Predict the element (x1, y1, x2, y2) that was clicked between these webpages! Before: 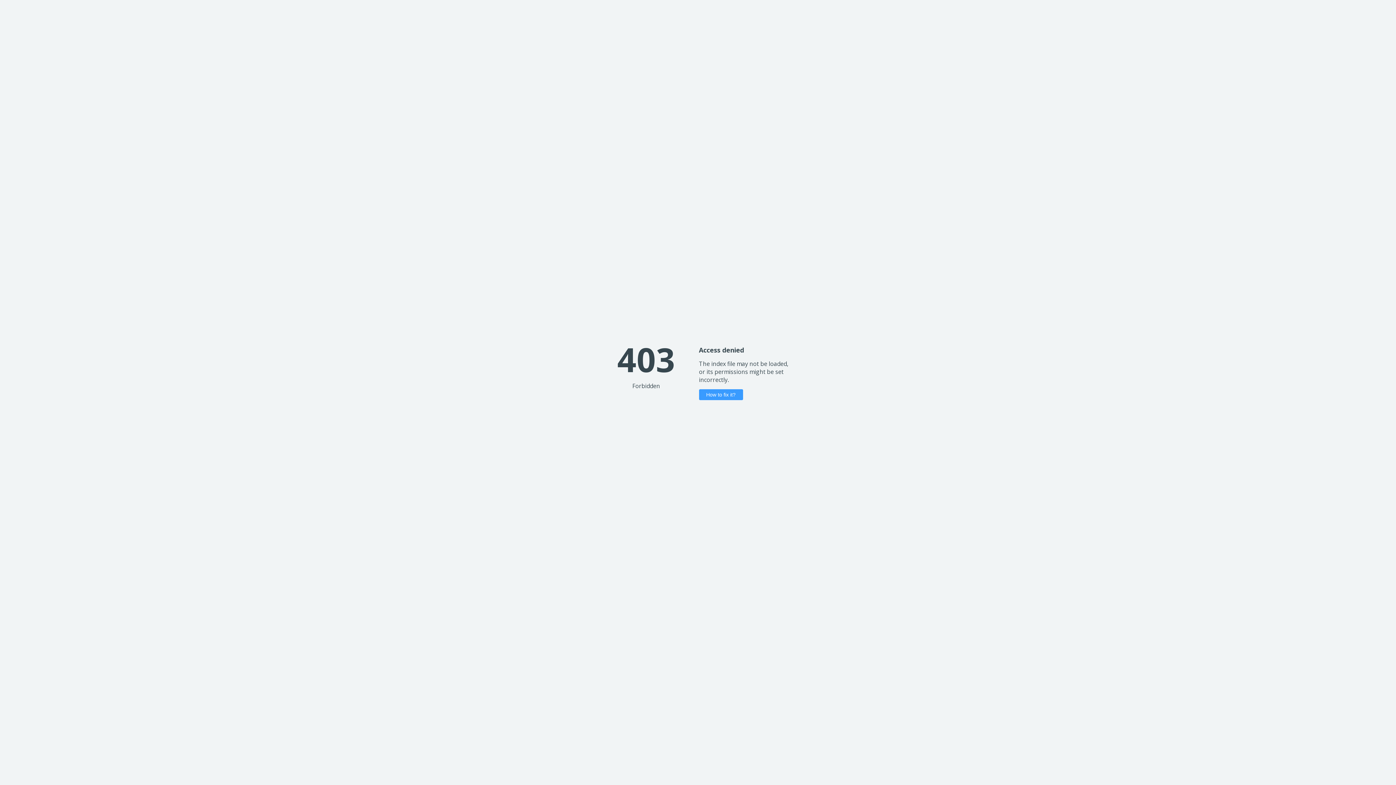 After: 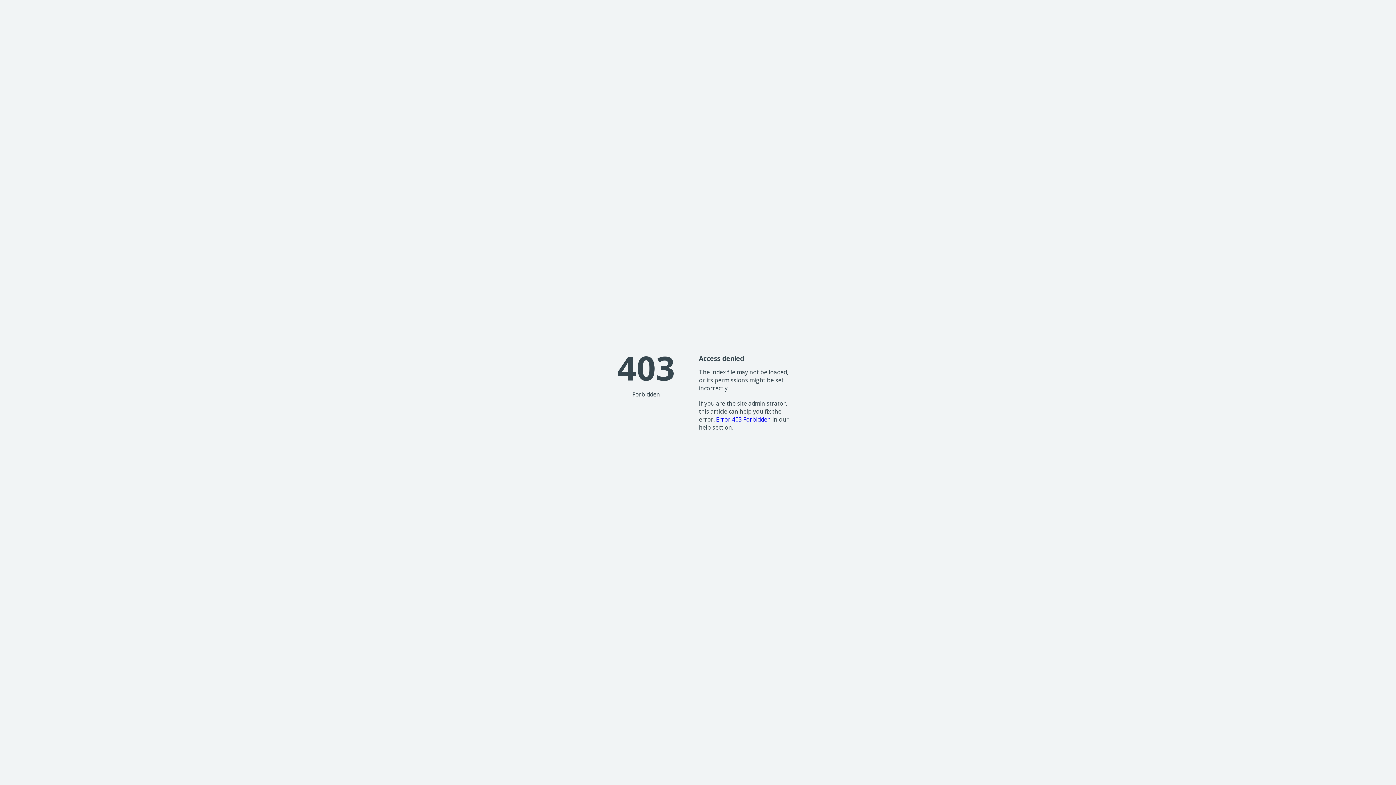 Action: label: How to fix it? bbox: (699, 389, 743, 400)